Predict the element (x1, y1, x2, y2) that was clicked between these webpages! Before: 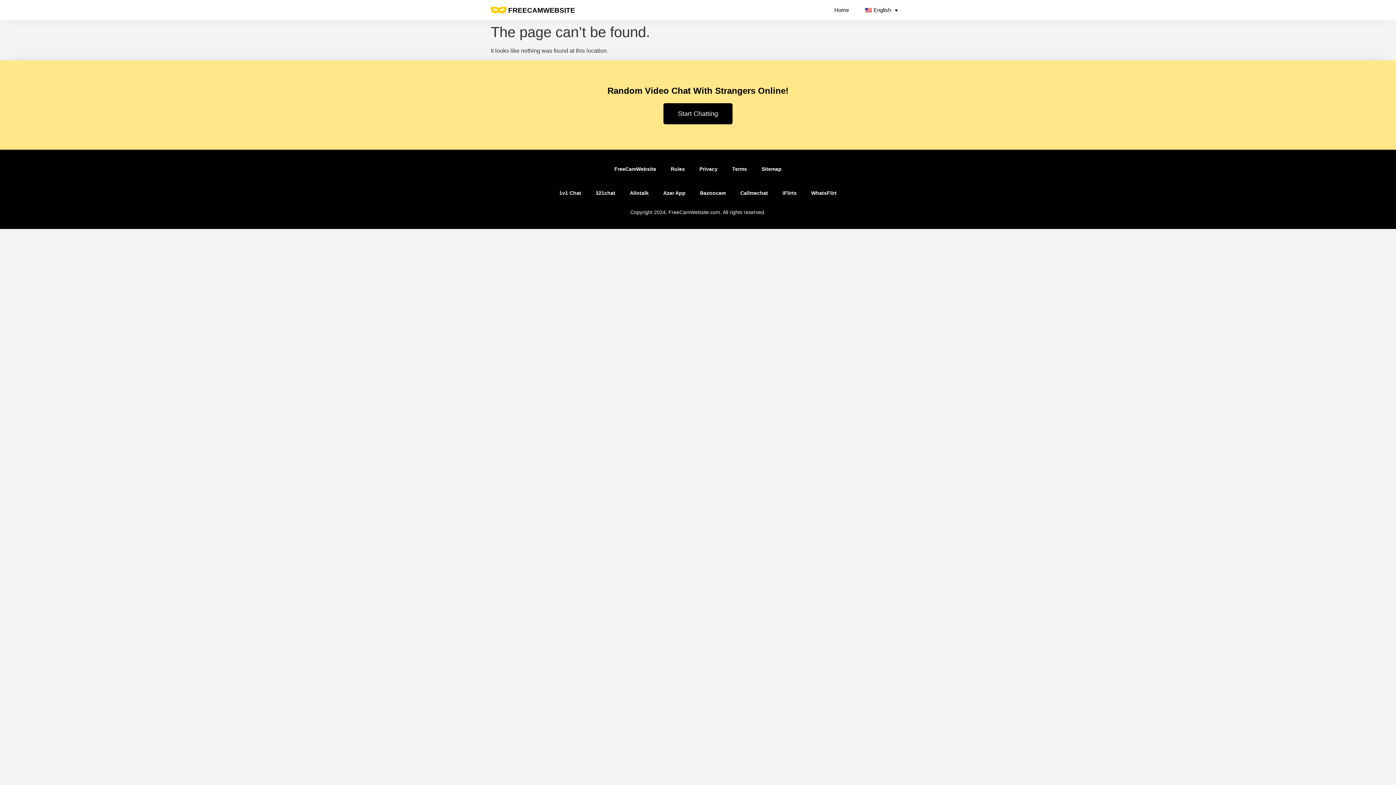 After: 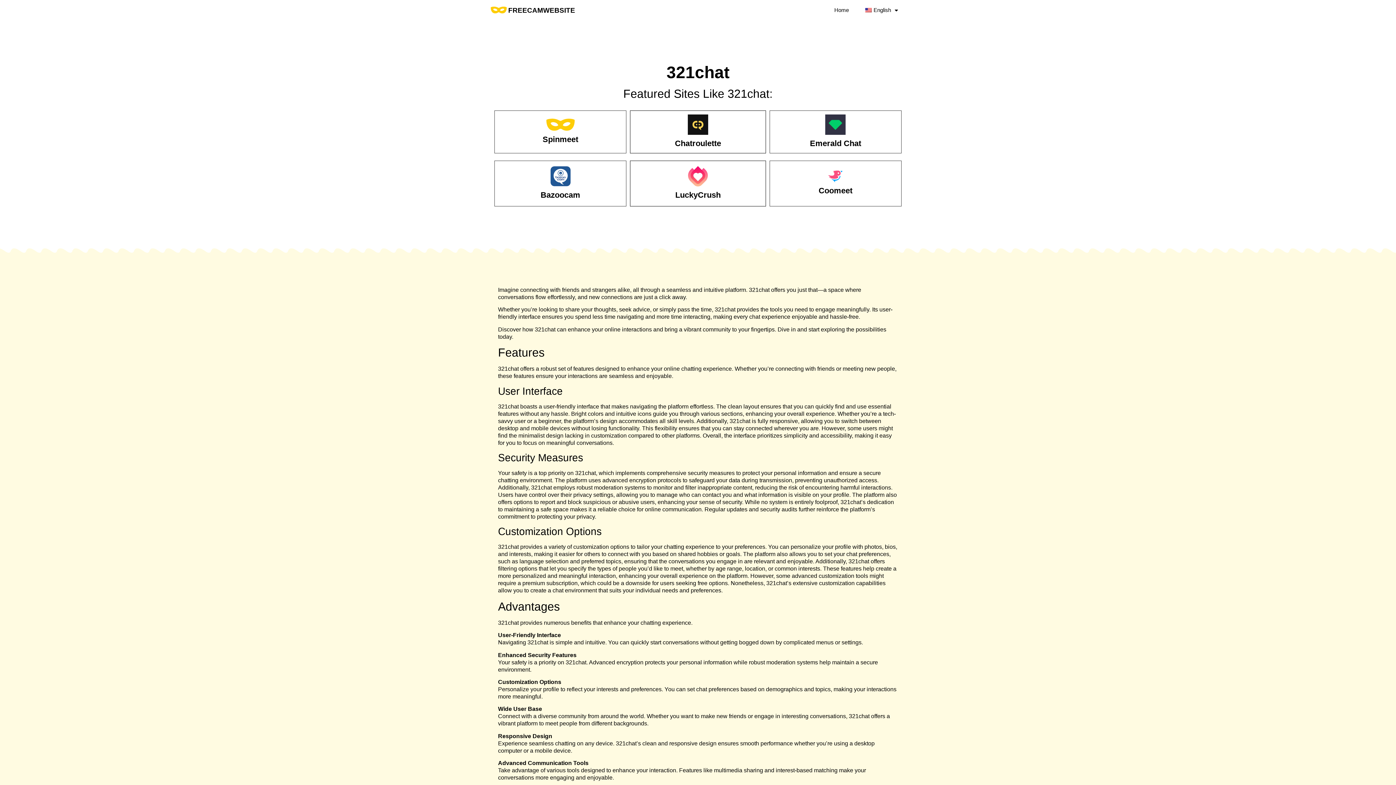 Action: label: 321chat bbox: (588, 184, 622, 201)